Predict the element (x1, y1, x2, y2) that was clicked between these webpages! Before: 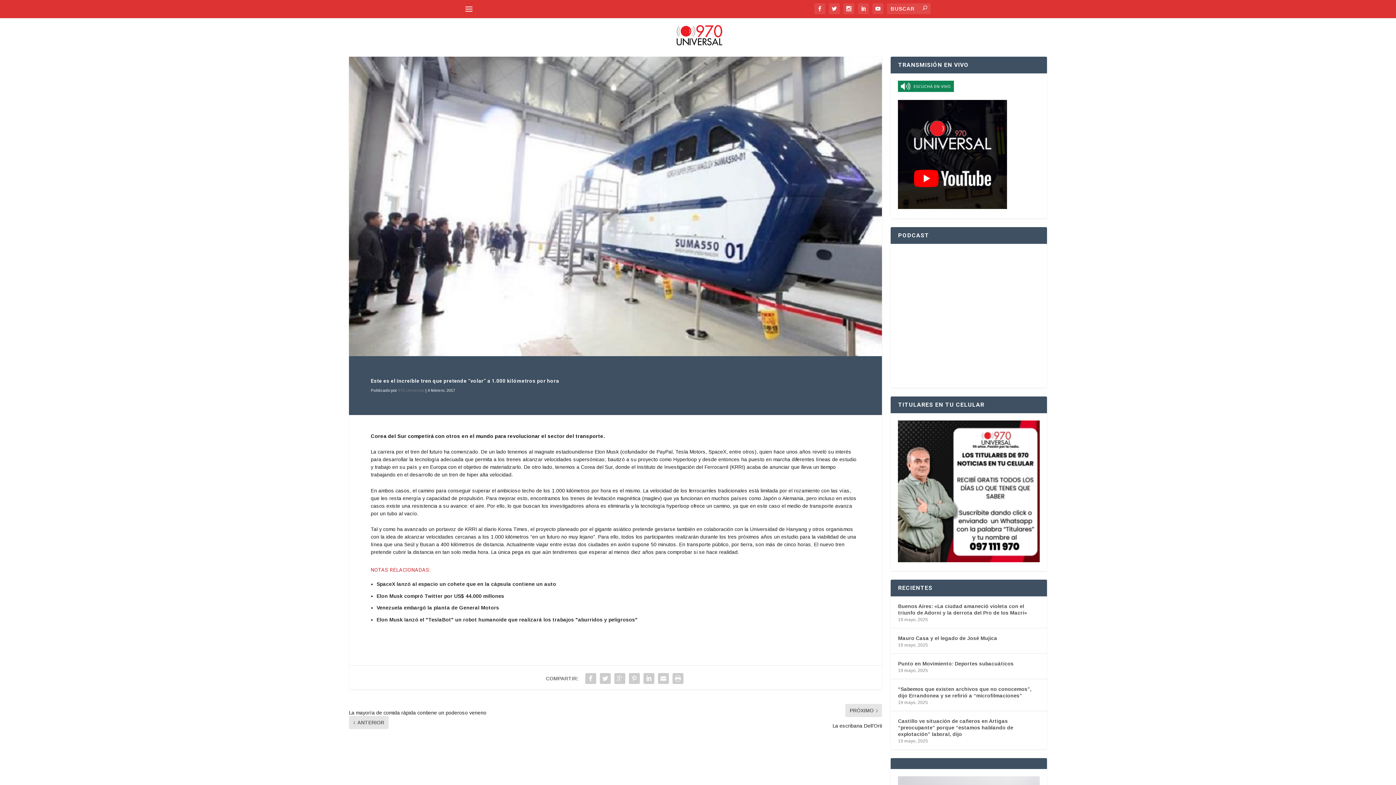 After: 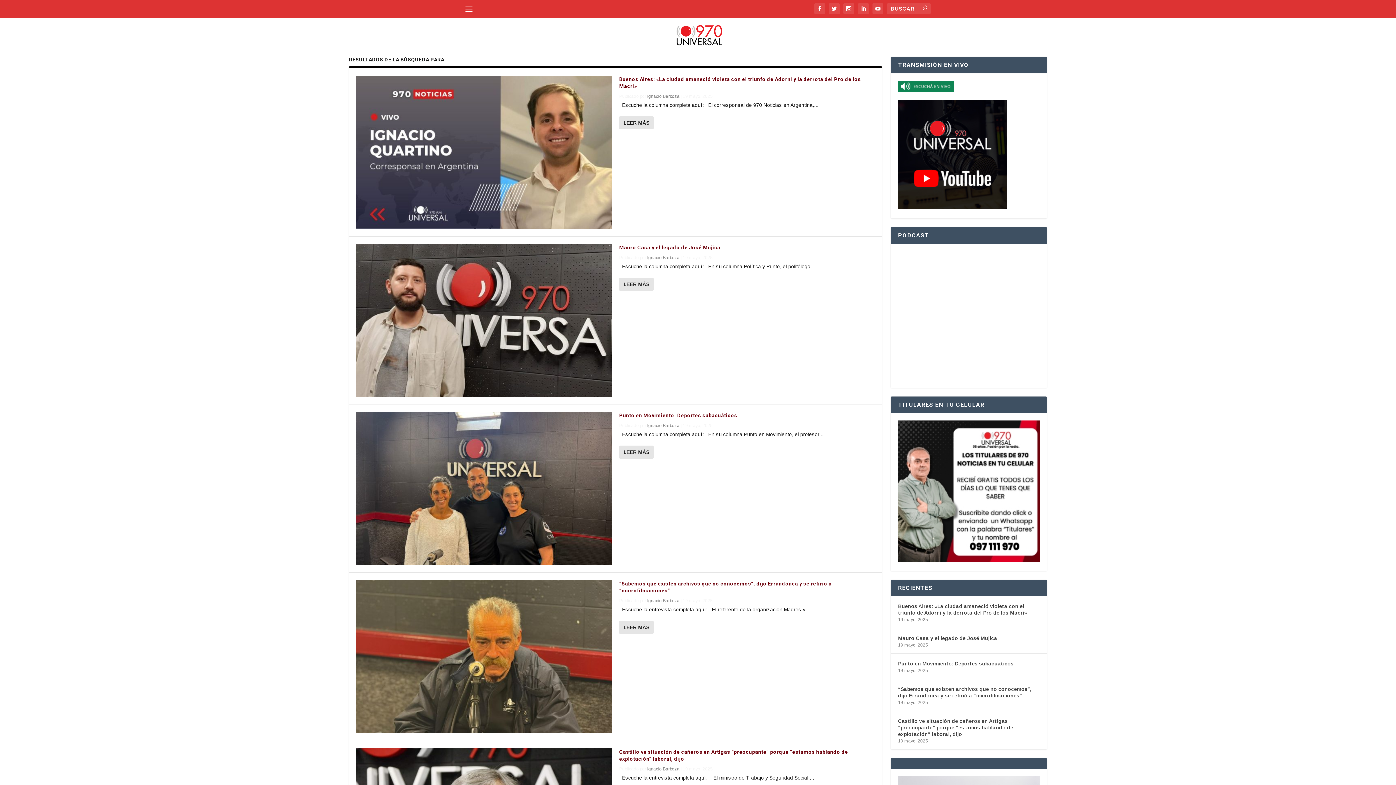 Action: bbox: (922, 5, 927, 10)